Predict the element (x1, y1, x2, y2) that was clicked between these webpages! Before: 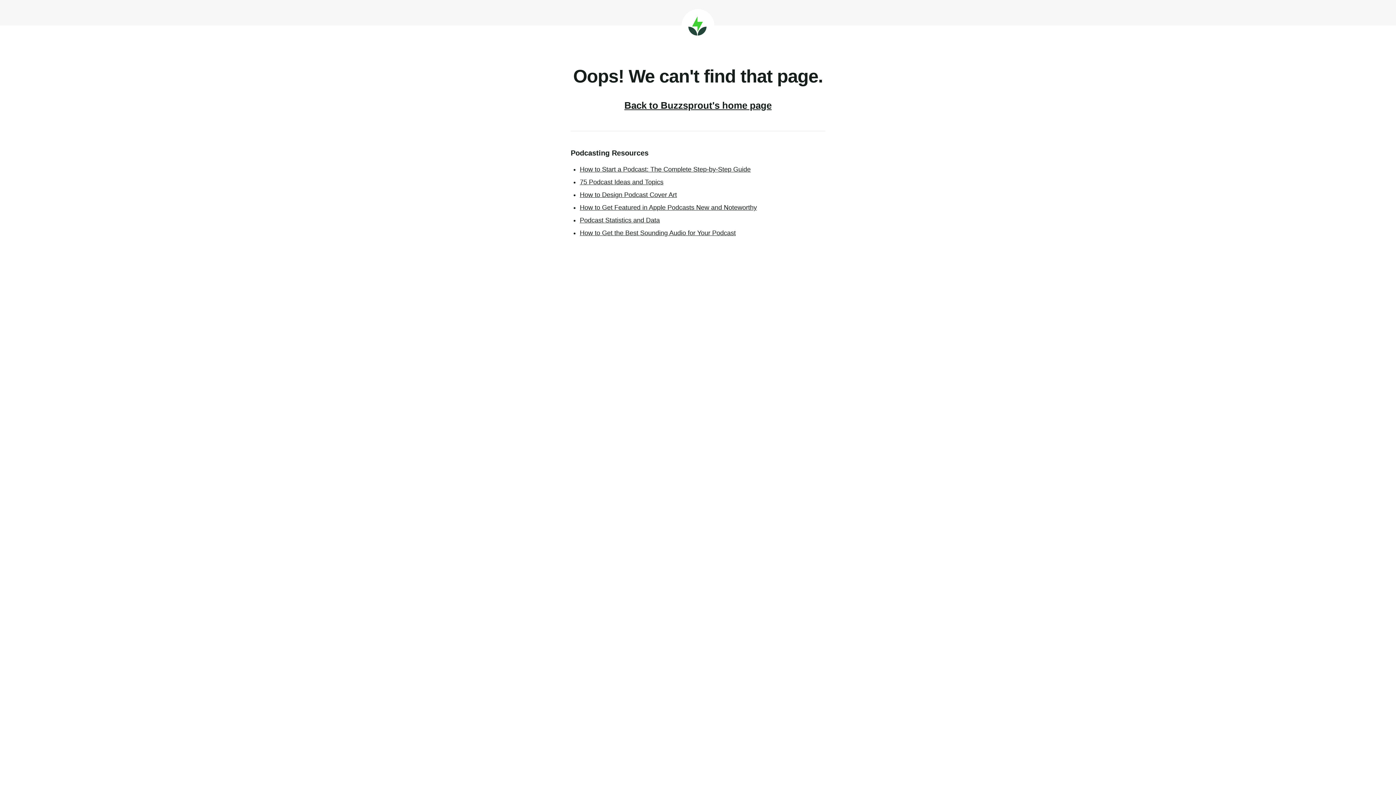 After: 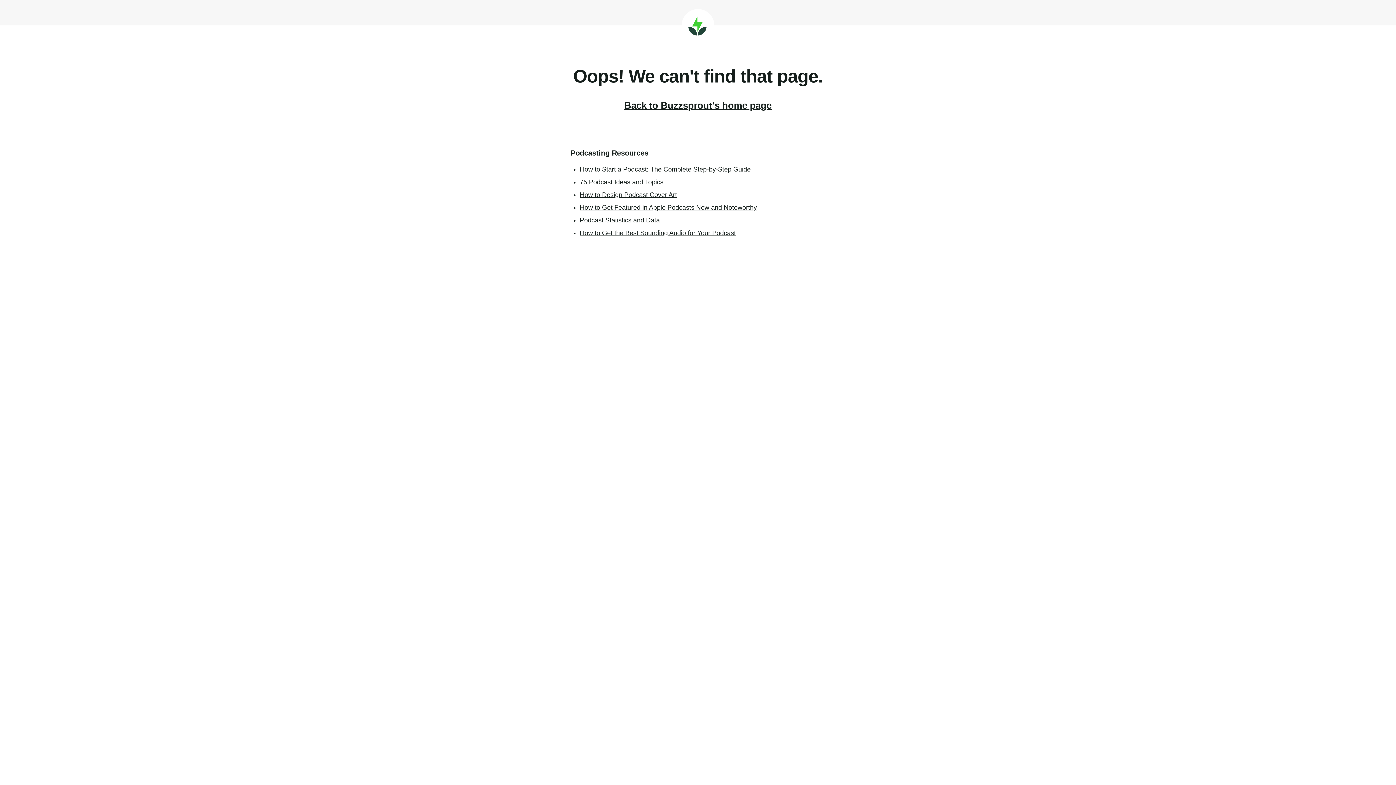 Action: bbox: (580, 178, 663, 185) label: 75 Podcast Ideas and Topics